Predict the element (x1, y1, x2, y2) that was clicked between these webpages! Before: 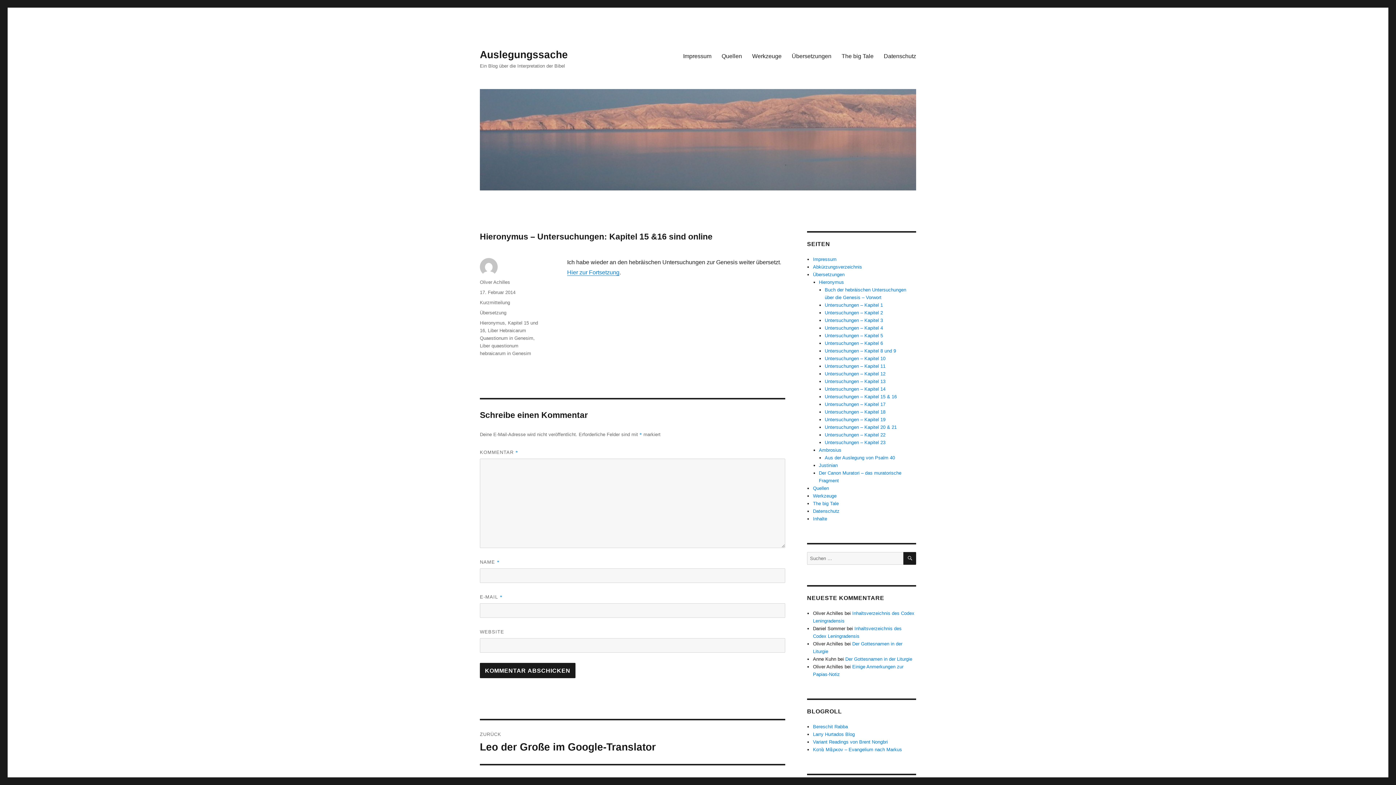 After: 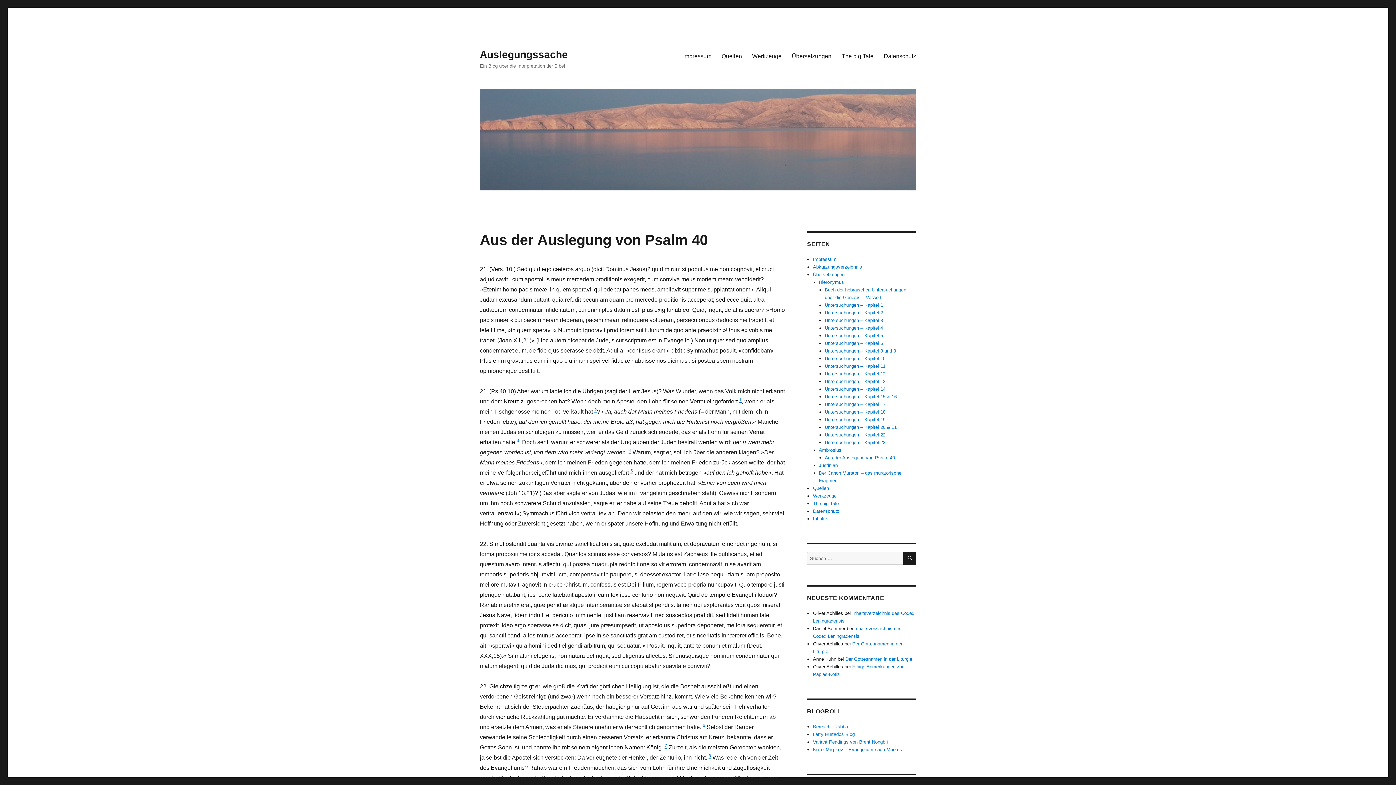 Action: bbox: (825, 455, 895, 460) label: Aus der Auslegung von Psalm 40